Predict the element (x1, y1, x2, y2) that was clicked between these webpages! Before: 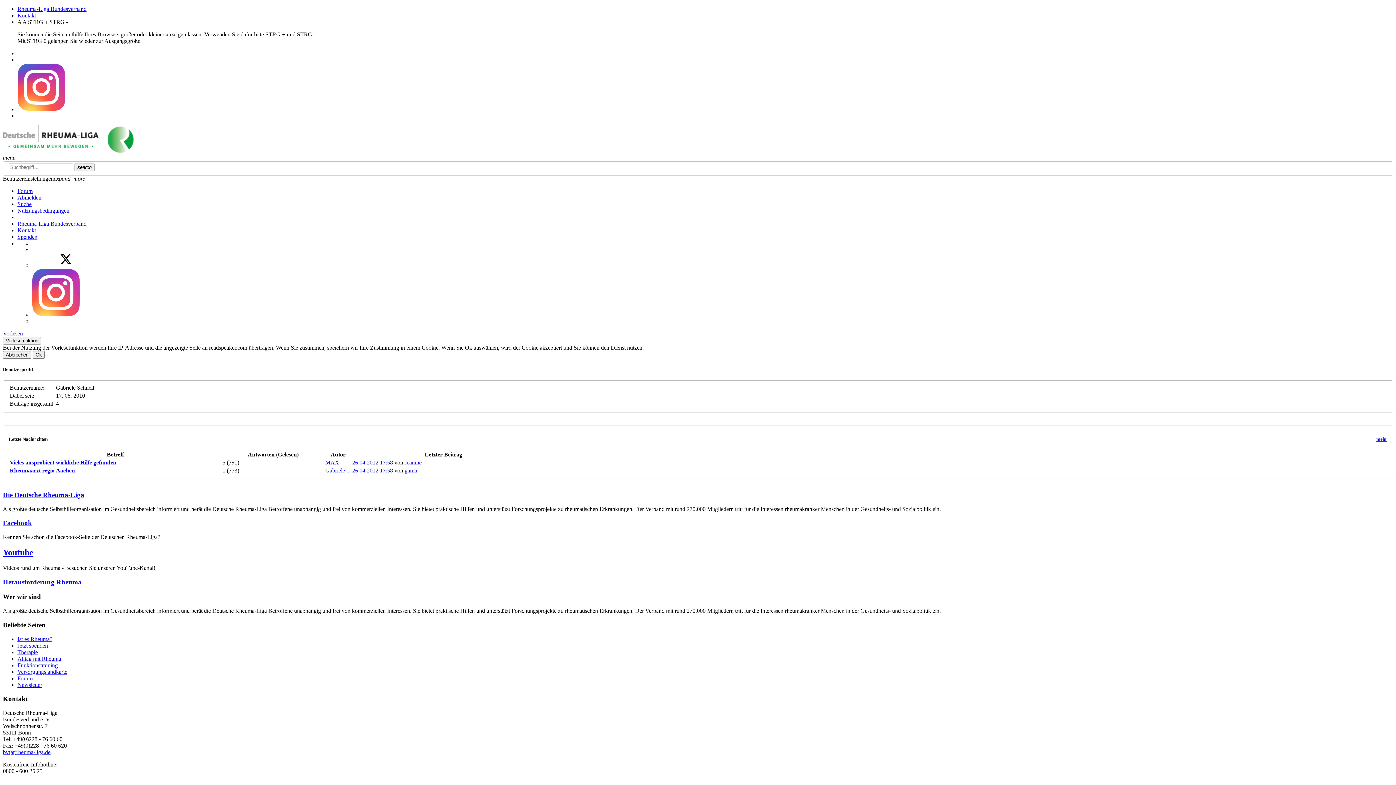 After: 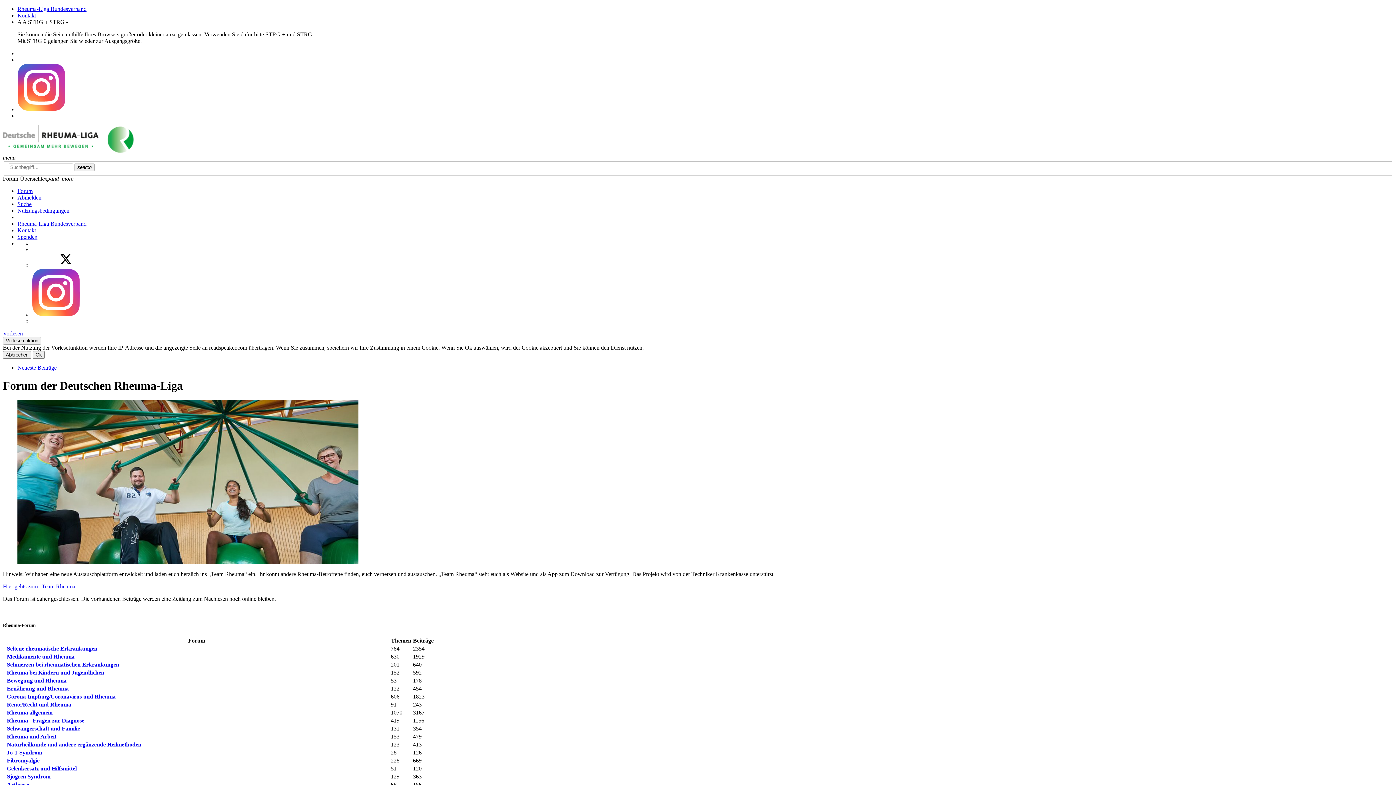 Action: bbox: (17, 188, 32, 194) label: Forum